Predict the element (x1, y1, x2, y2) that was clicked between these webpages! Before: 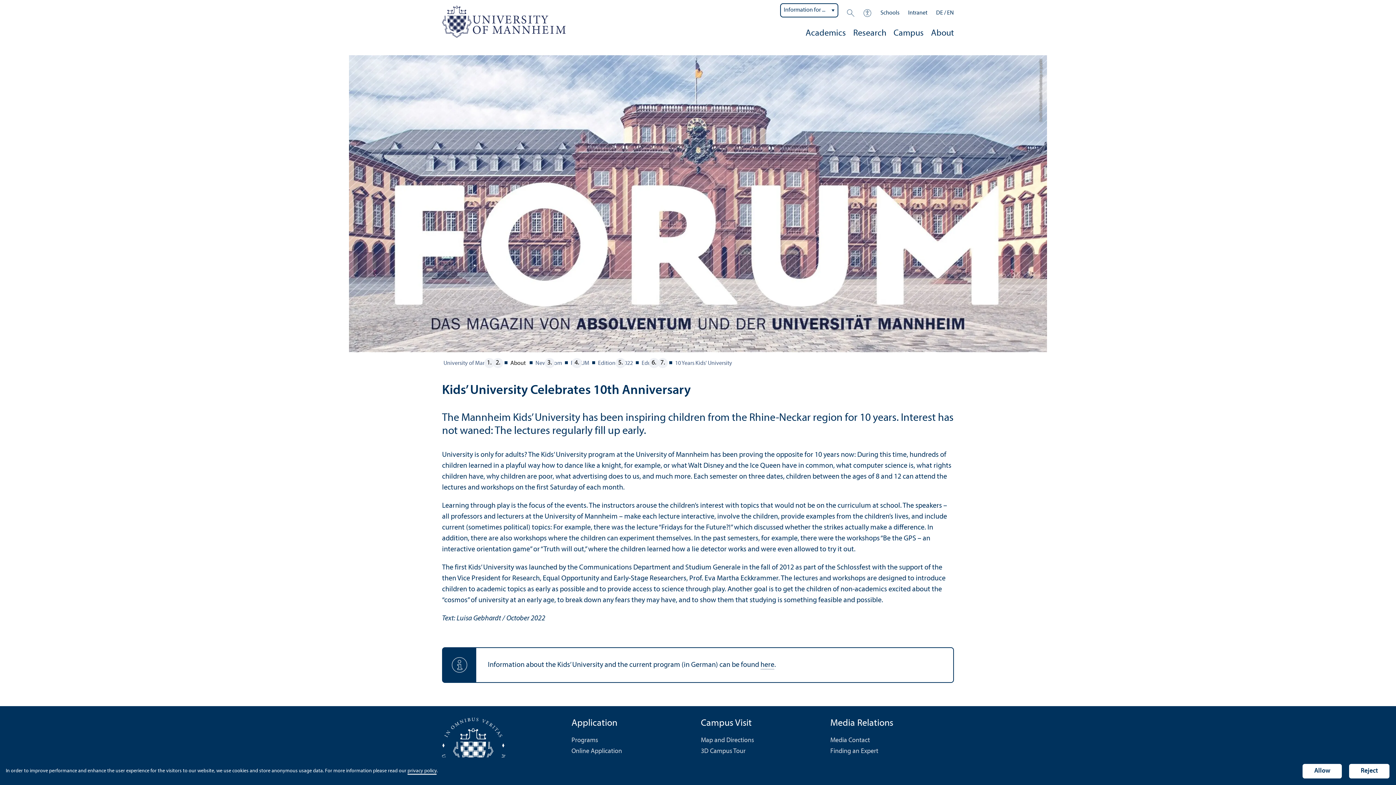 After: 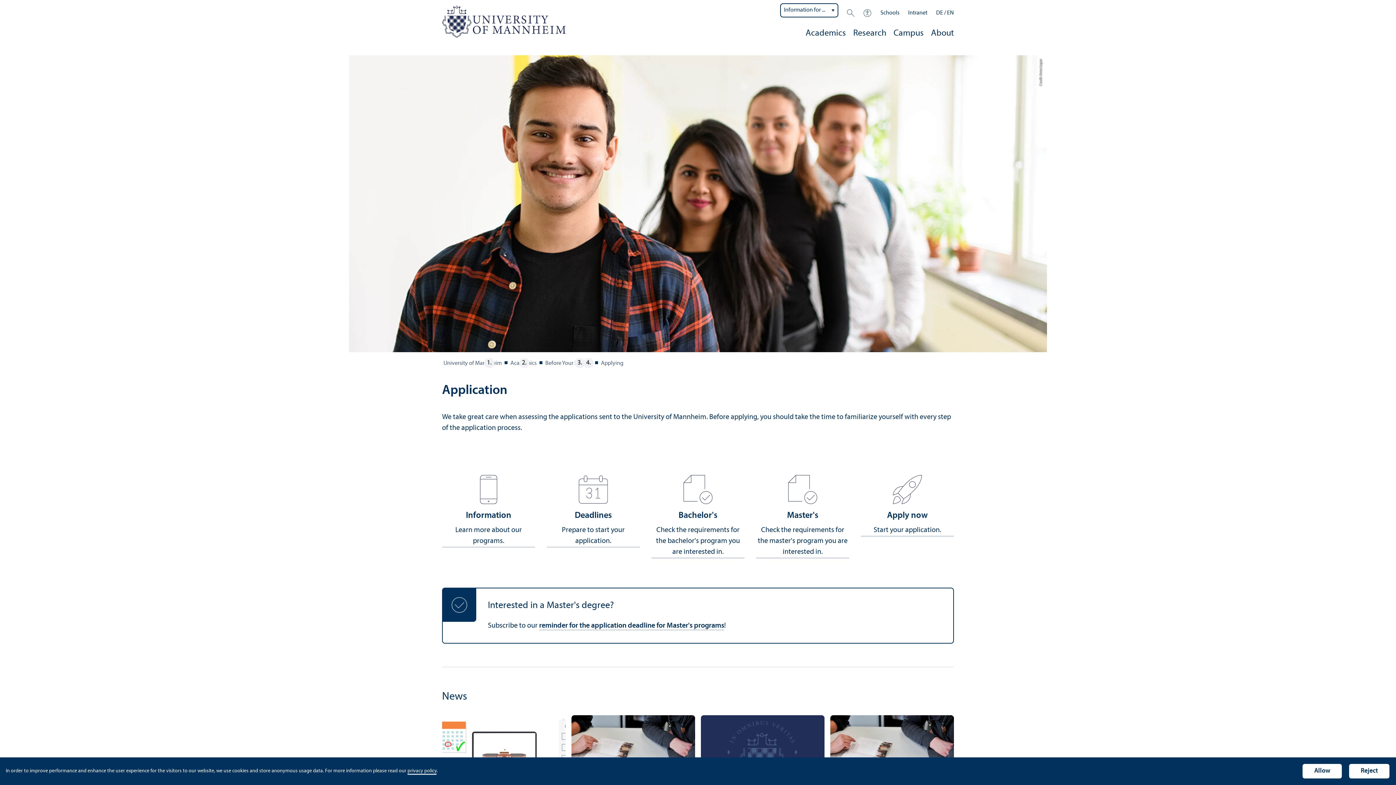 Action: label: Online Application bbox: (571, 748, 622, 755)